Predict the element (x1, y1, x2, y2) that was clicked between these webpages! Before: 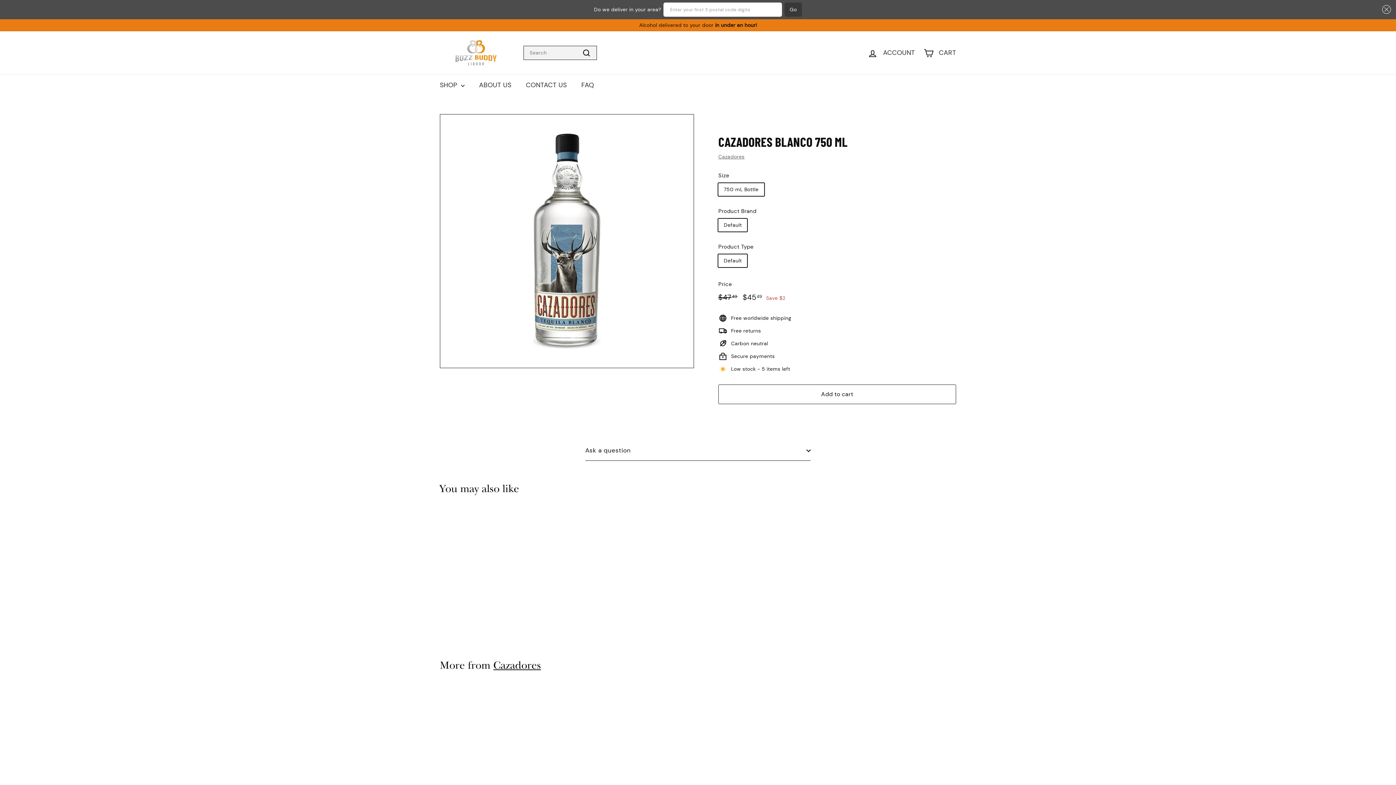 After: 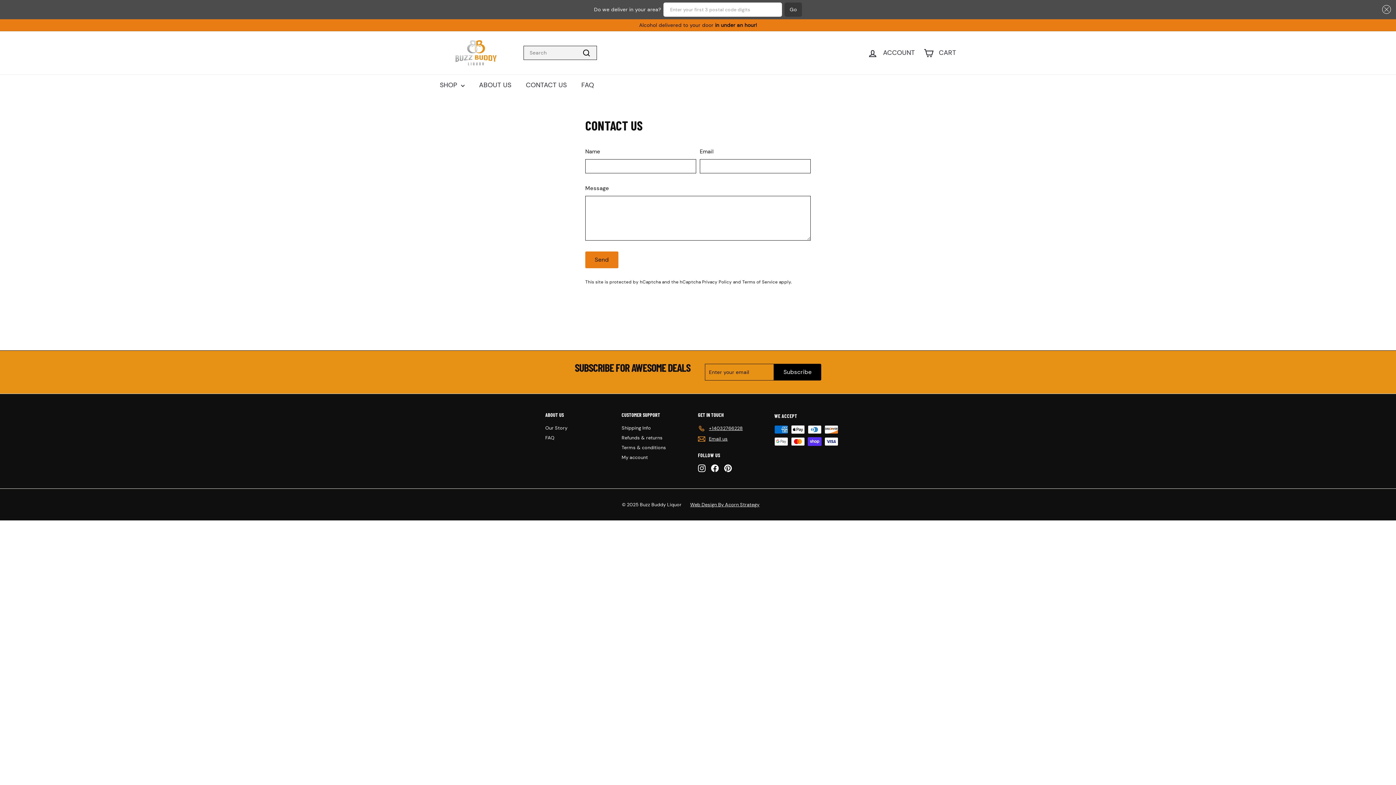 Action: label: CONTACT US bbox: (518, 74, 574, 96)